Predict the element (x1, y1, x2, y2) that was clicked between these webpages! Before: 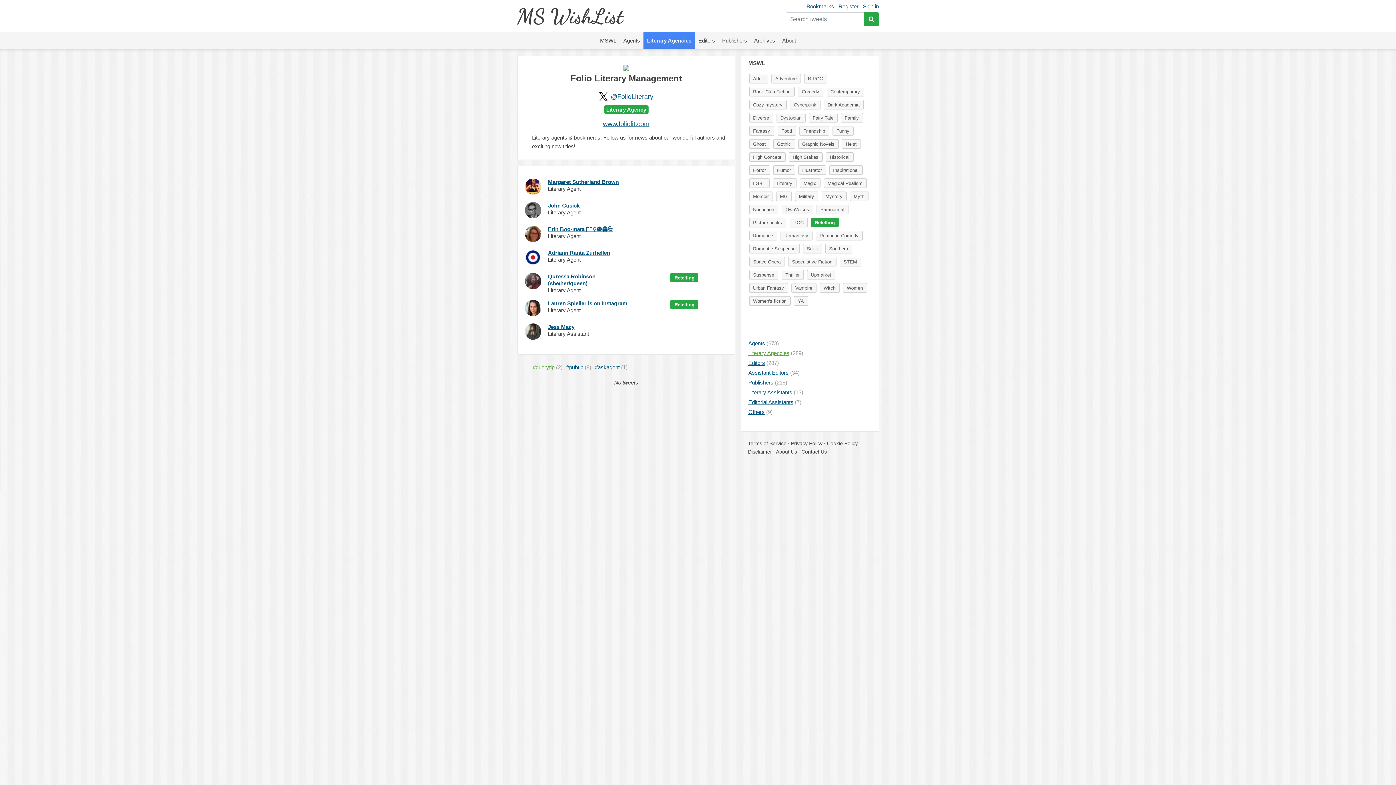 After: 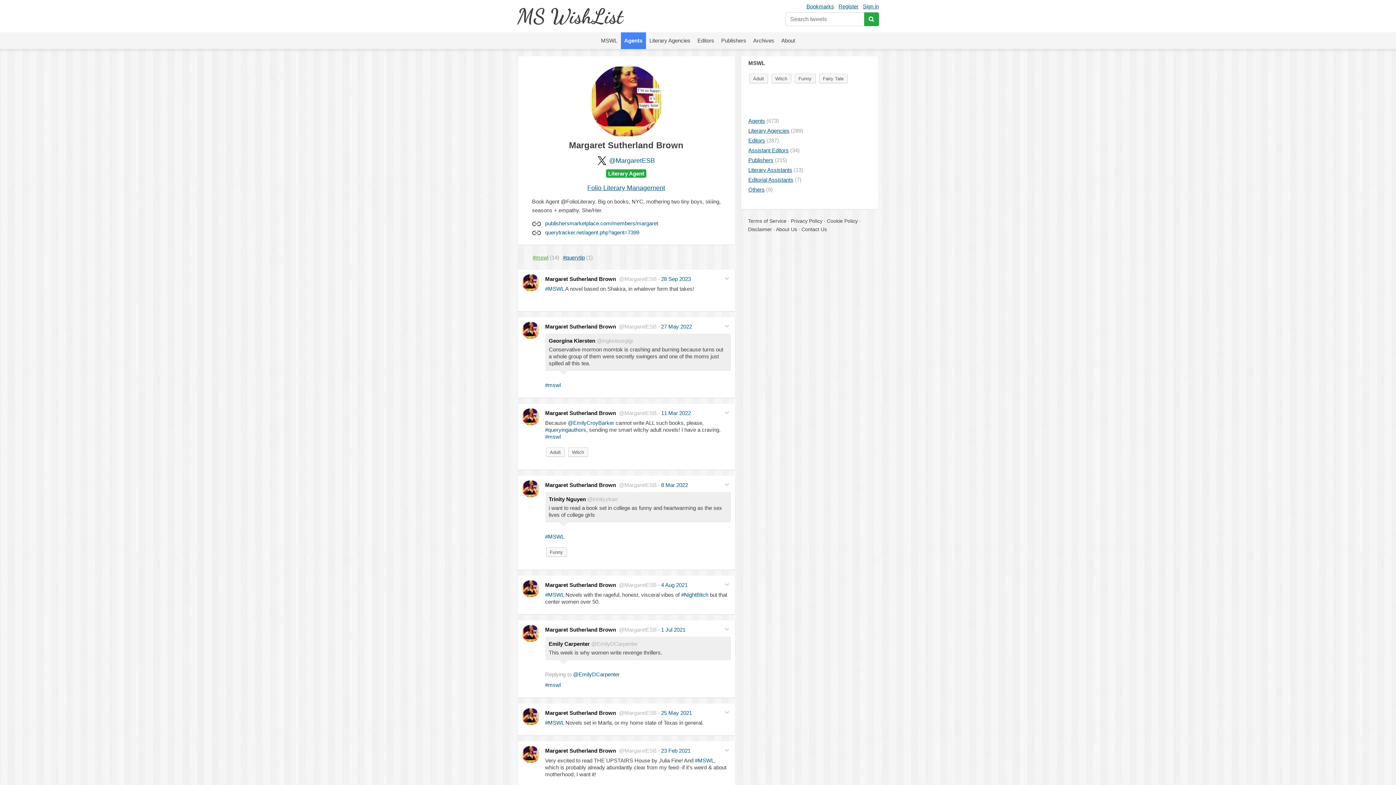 Action: label: Margaret Sutherland Brown bbox: (548, 178, 619, 185)